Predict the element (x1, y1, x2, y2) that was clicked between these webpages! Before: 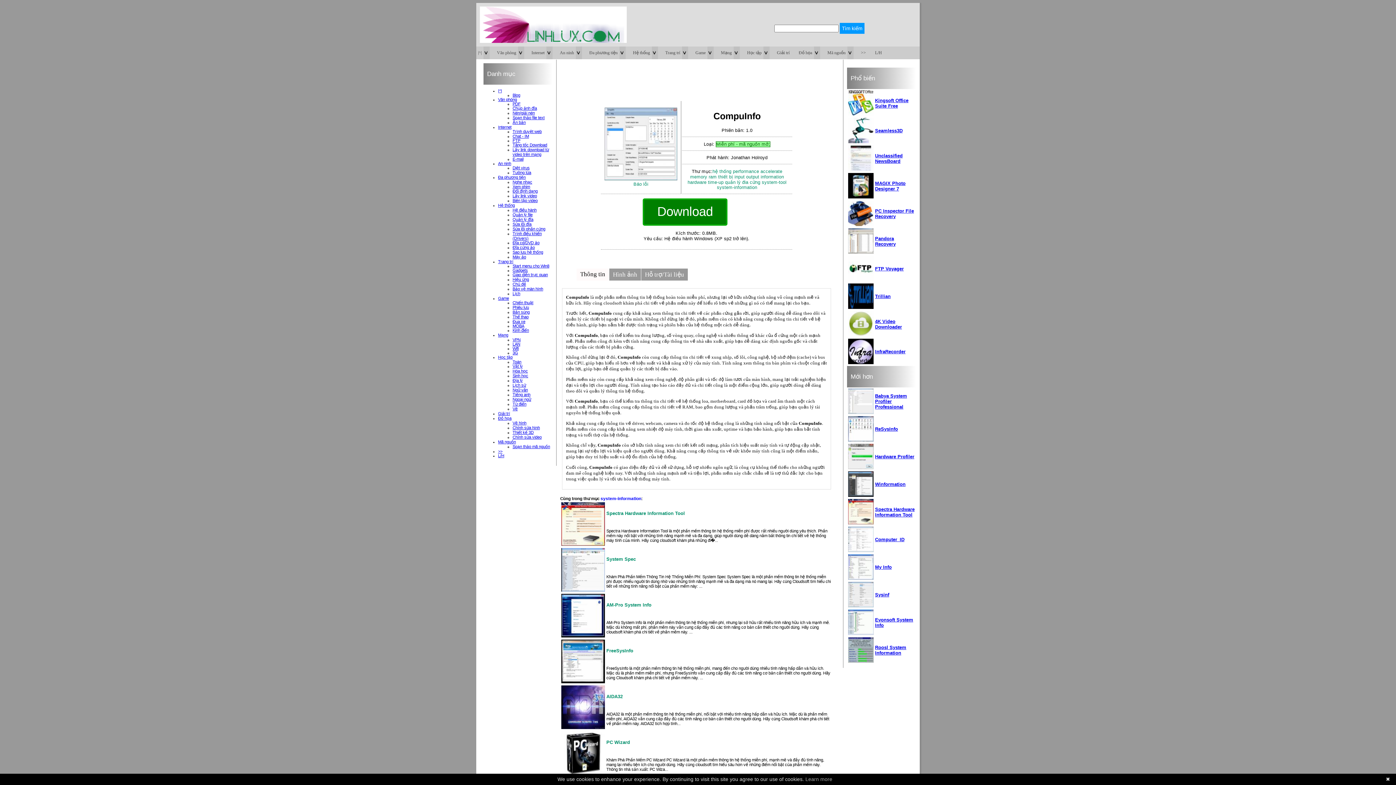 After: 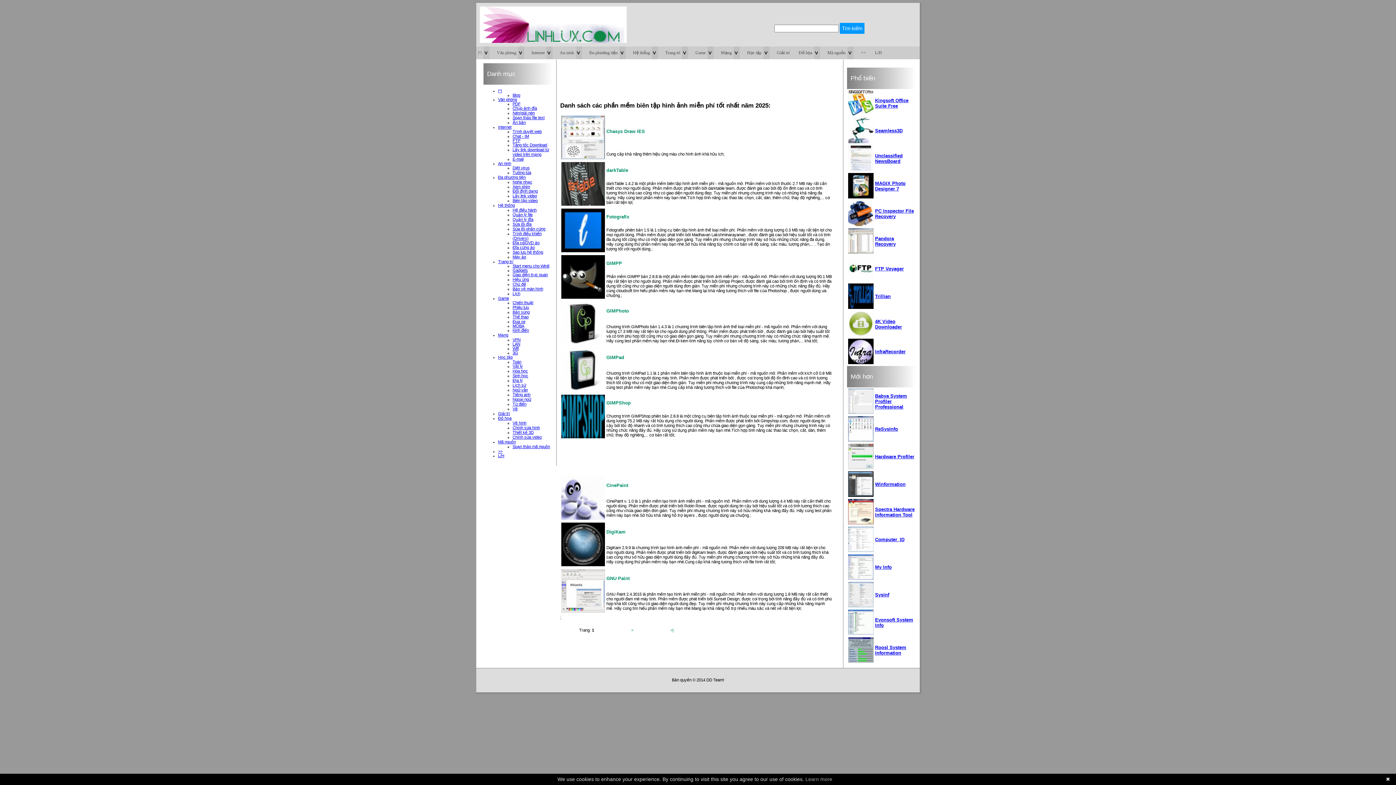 Action: bbox: (512, 425, 540, 430) label: Chỉnh sửa hình